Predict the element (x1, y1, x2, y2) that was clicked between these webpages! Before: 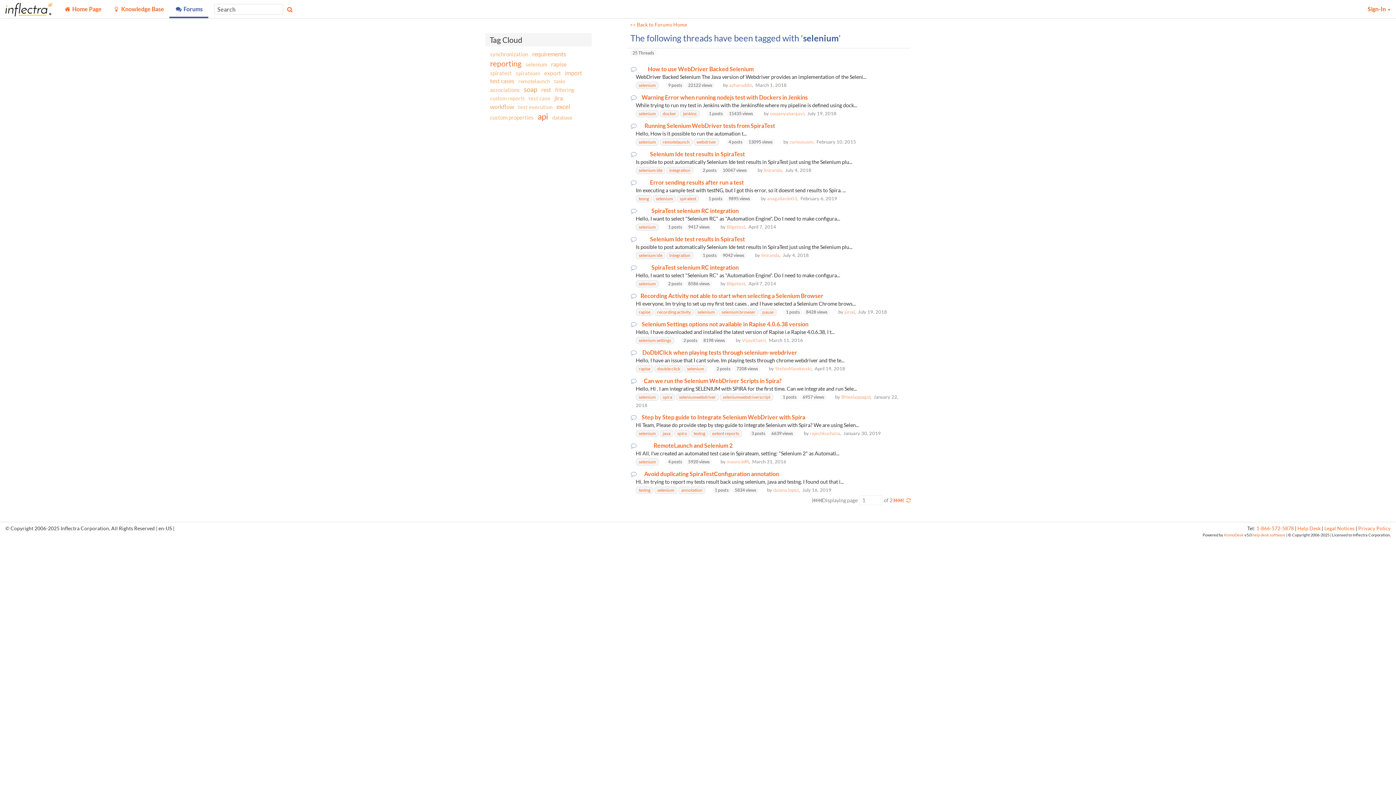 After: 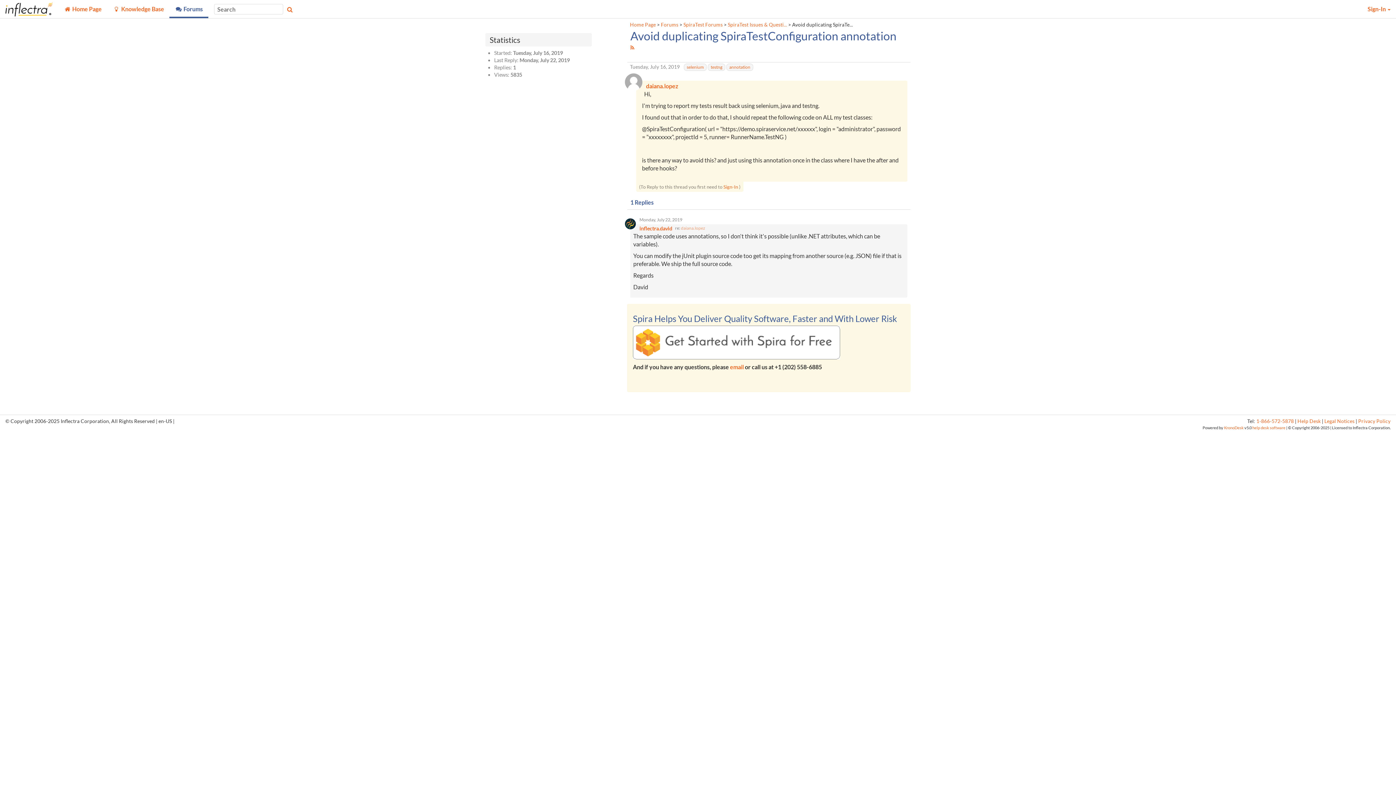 Action: bbox: (644, 470, 899, 477) label: Avoid duplicating SpiraTestConfiguration annotation